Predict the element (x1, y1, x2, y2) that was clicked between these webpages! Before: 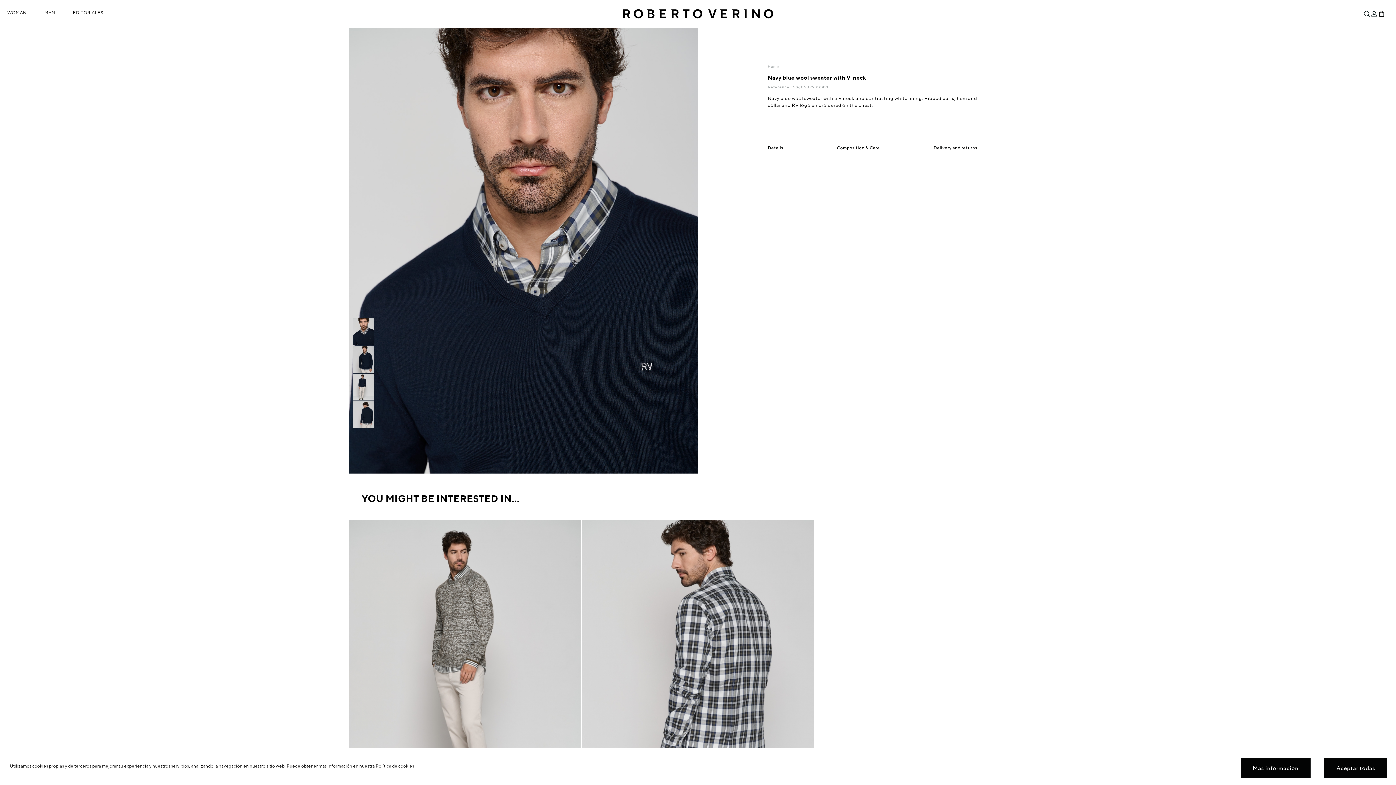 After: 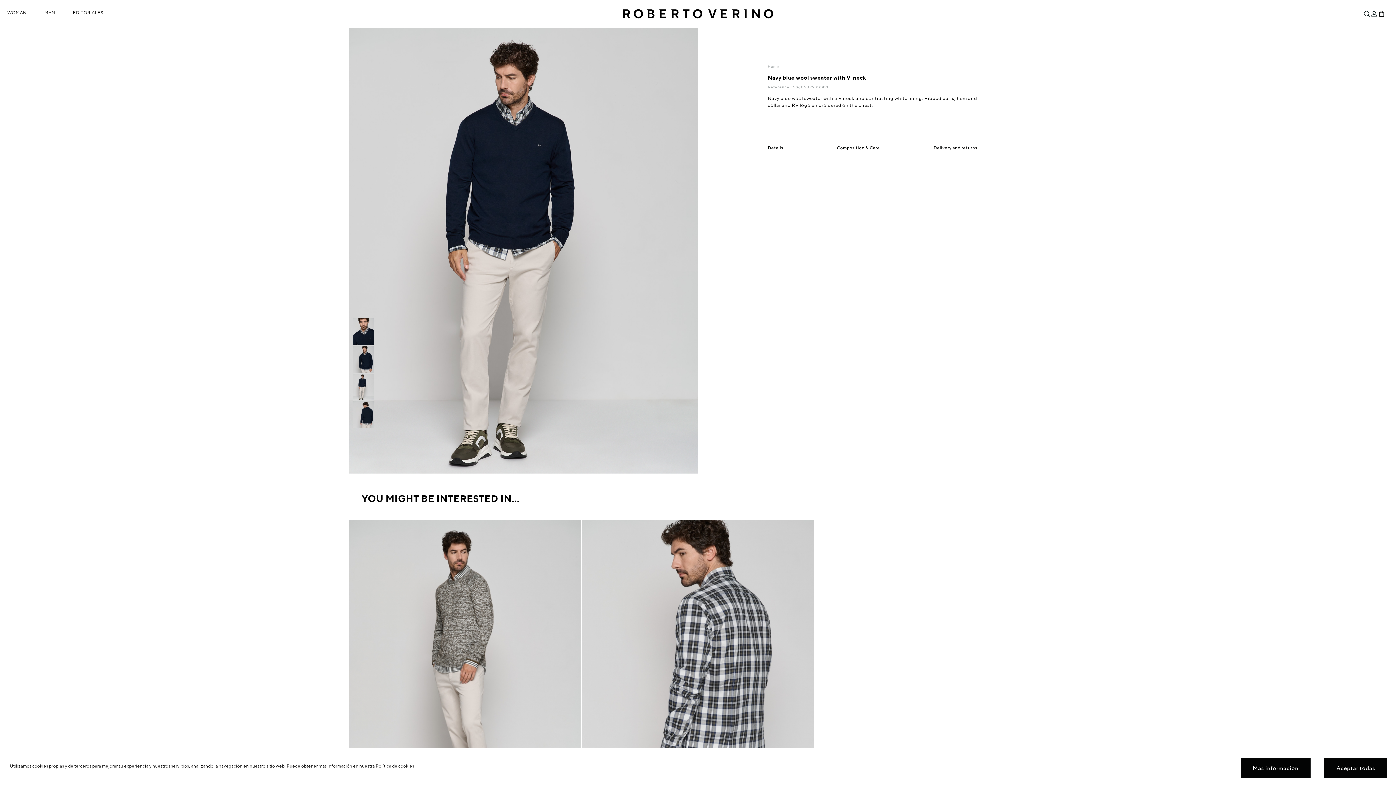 Action: bbox: (352, 396, 373, 401)